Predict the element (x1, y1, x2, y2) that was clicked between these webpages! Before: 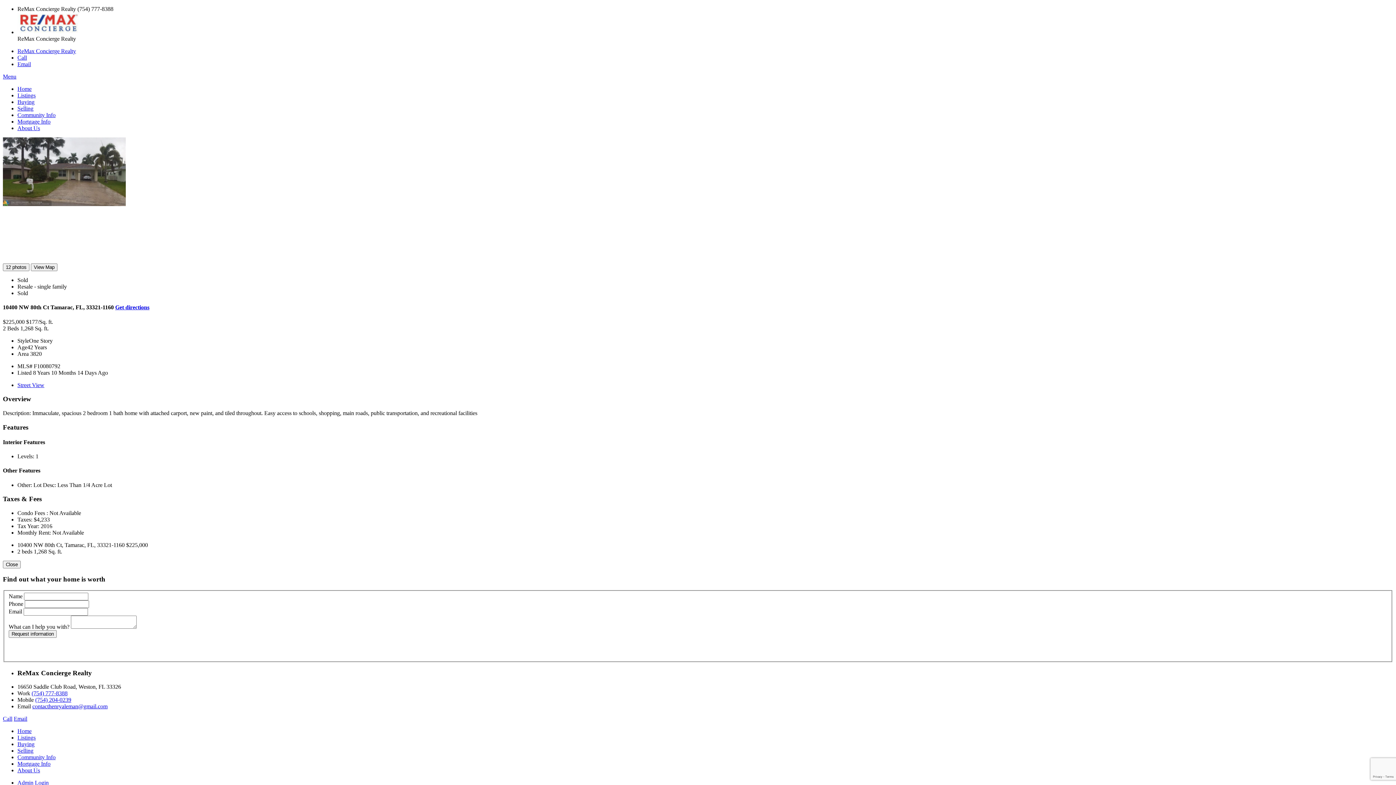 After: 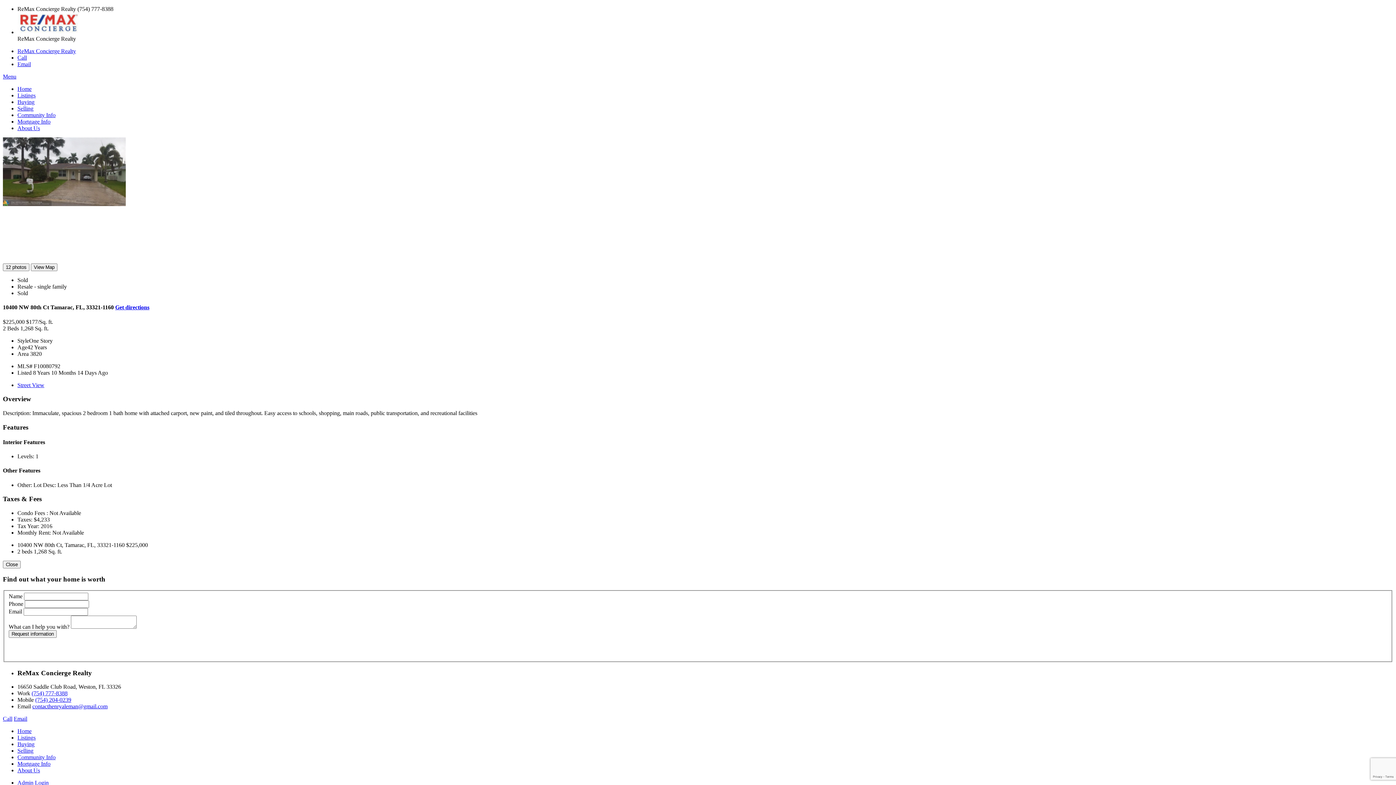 Action: label: (754) 204-0239 bbox: (35, 697, 71, 703)